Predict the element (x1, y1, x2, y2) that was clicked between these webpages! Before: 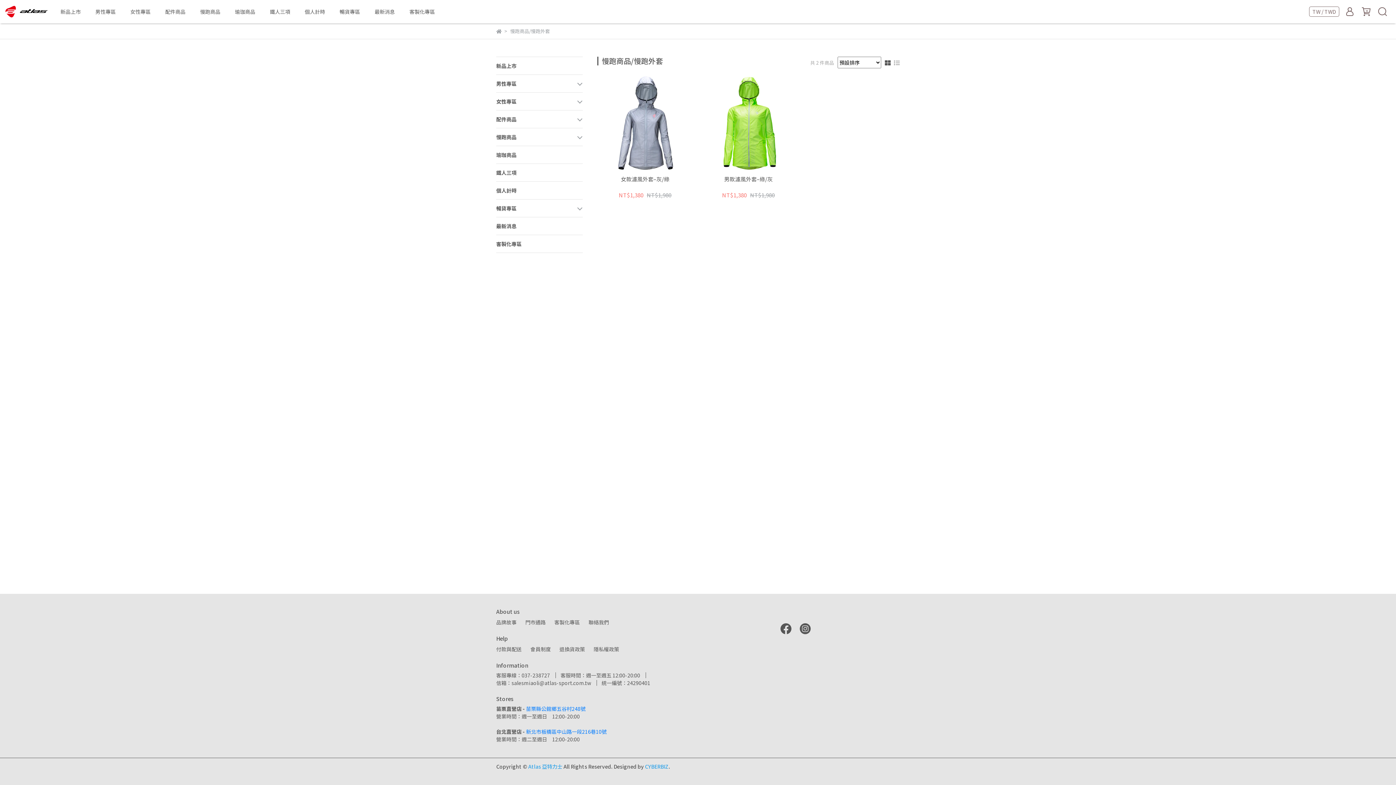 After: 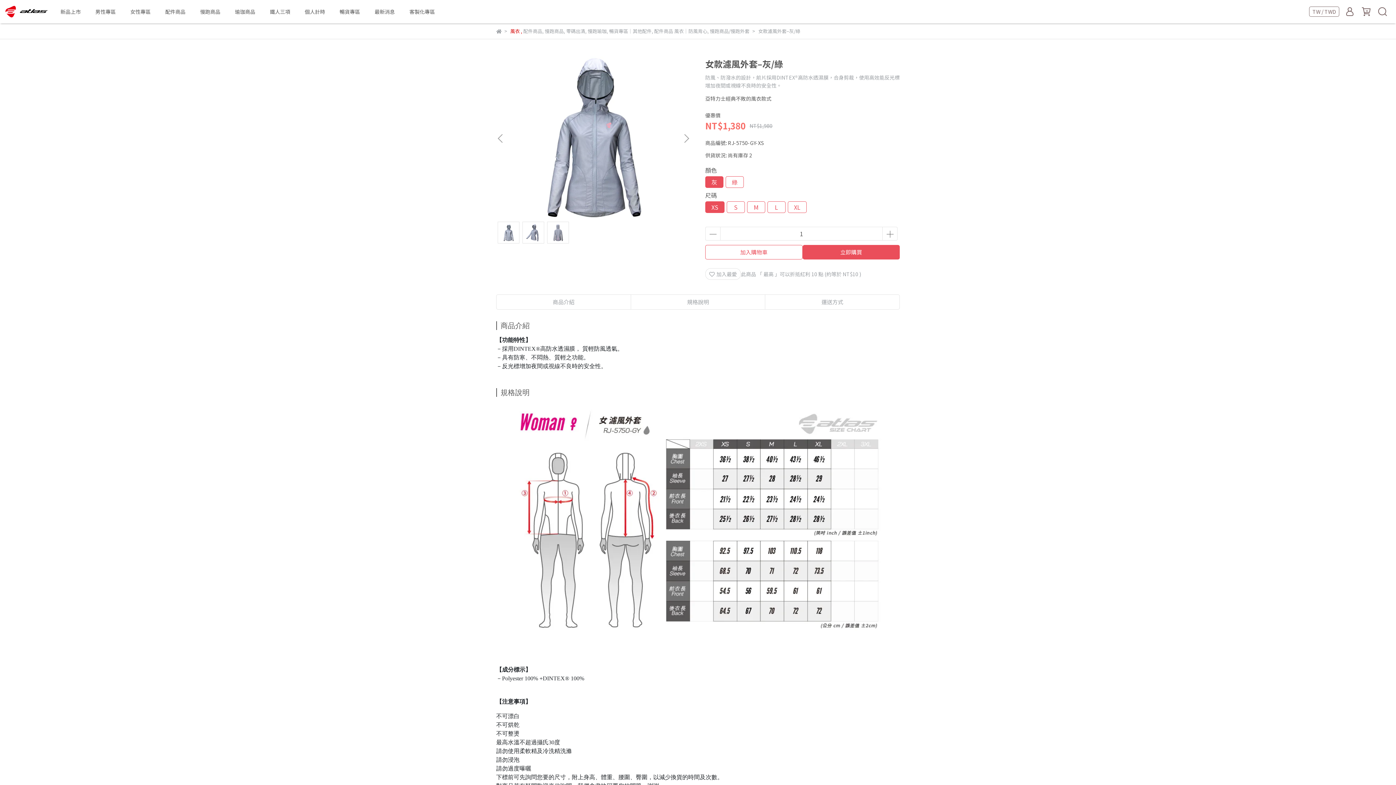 Action: label: 女款濾風外套–灰/綠 bbox: (597, 176, 693, 189)